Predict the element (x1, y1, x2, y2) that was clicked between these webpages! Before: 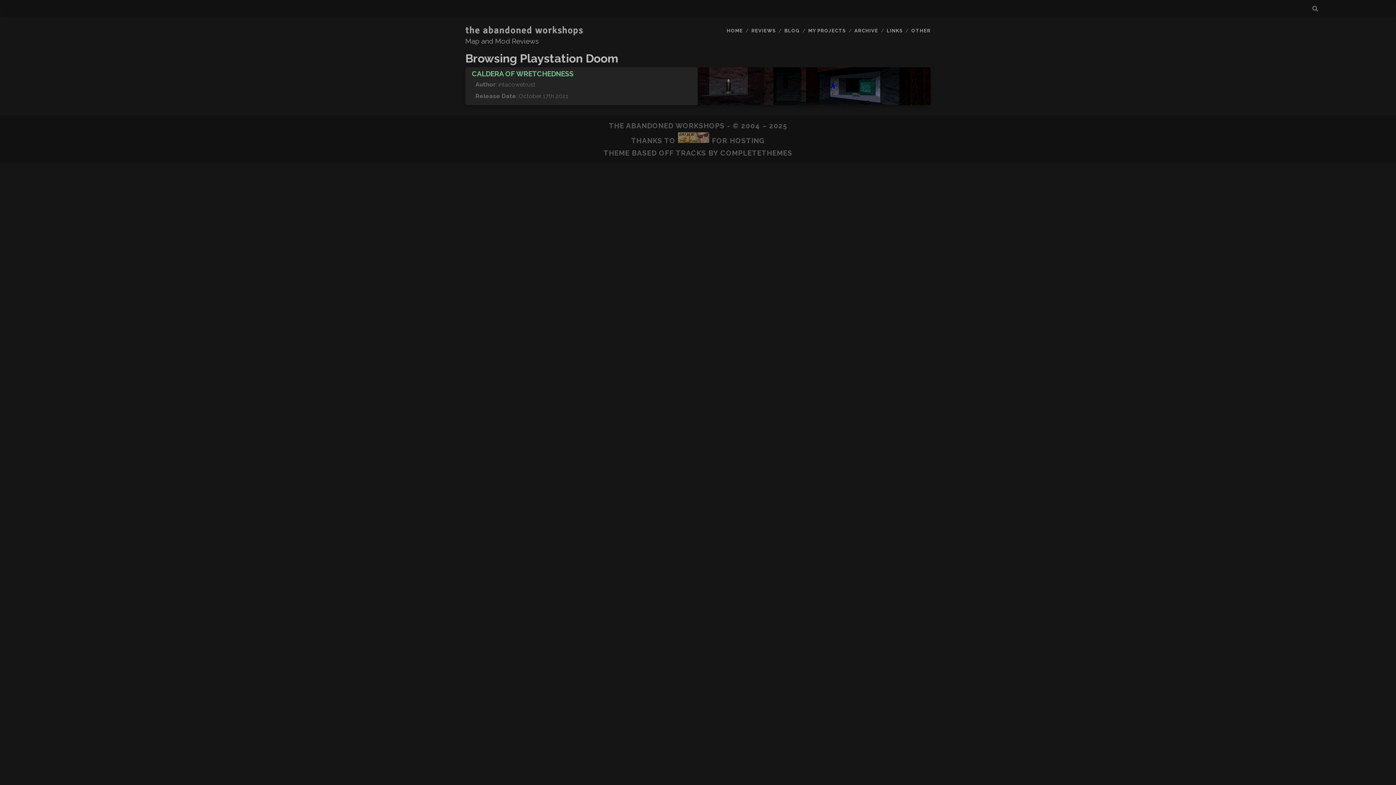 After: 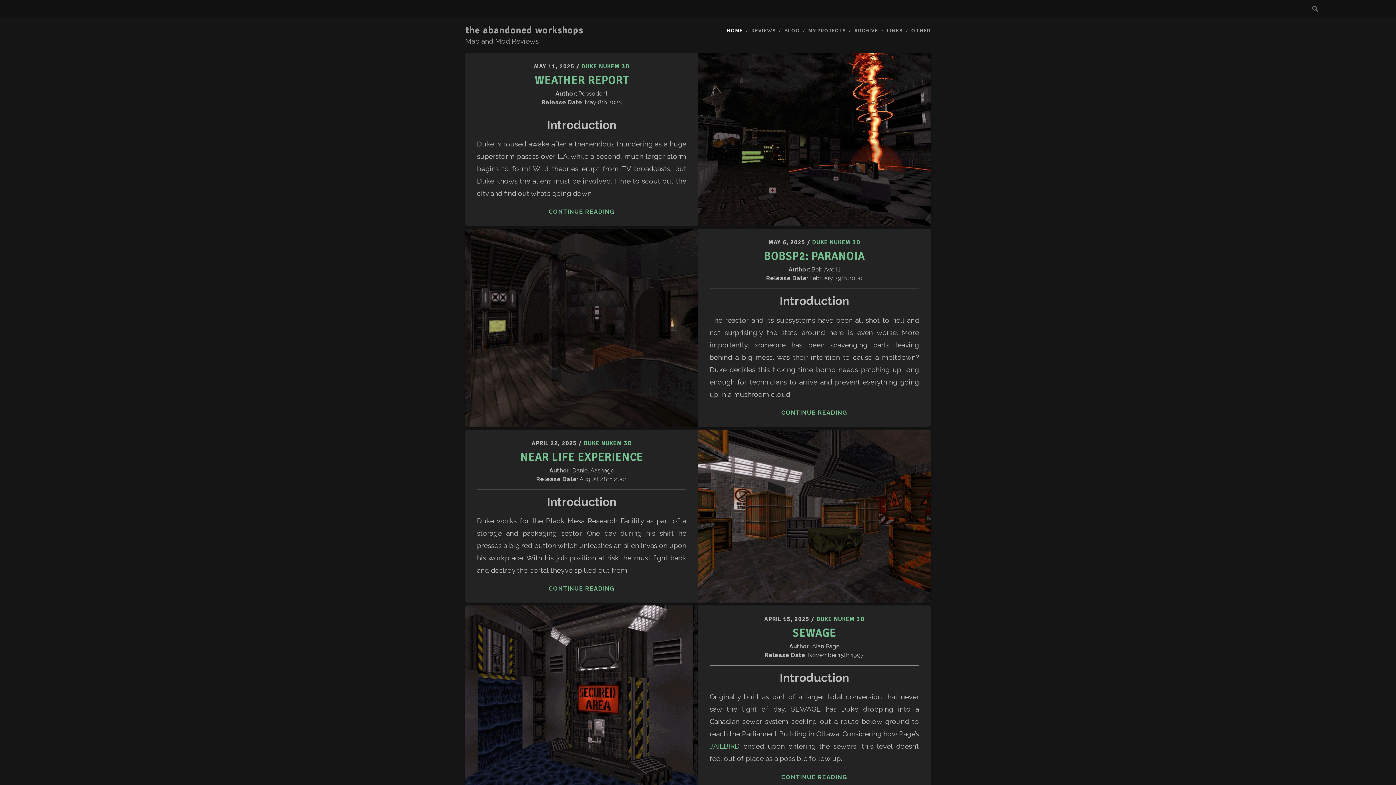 Action: label: HOME bbox: (726, 26, 743, 35)